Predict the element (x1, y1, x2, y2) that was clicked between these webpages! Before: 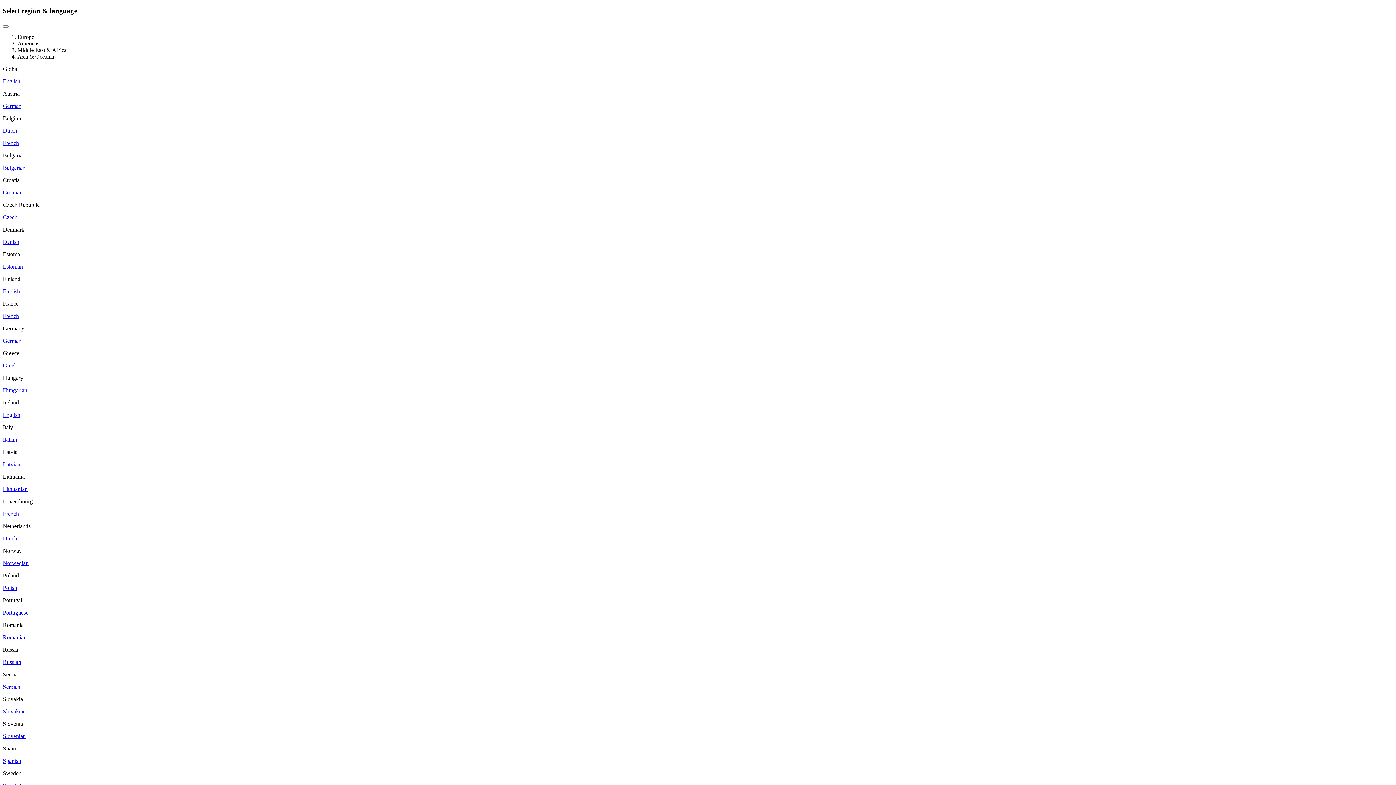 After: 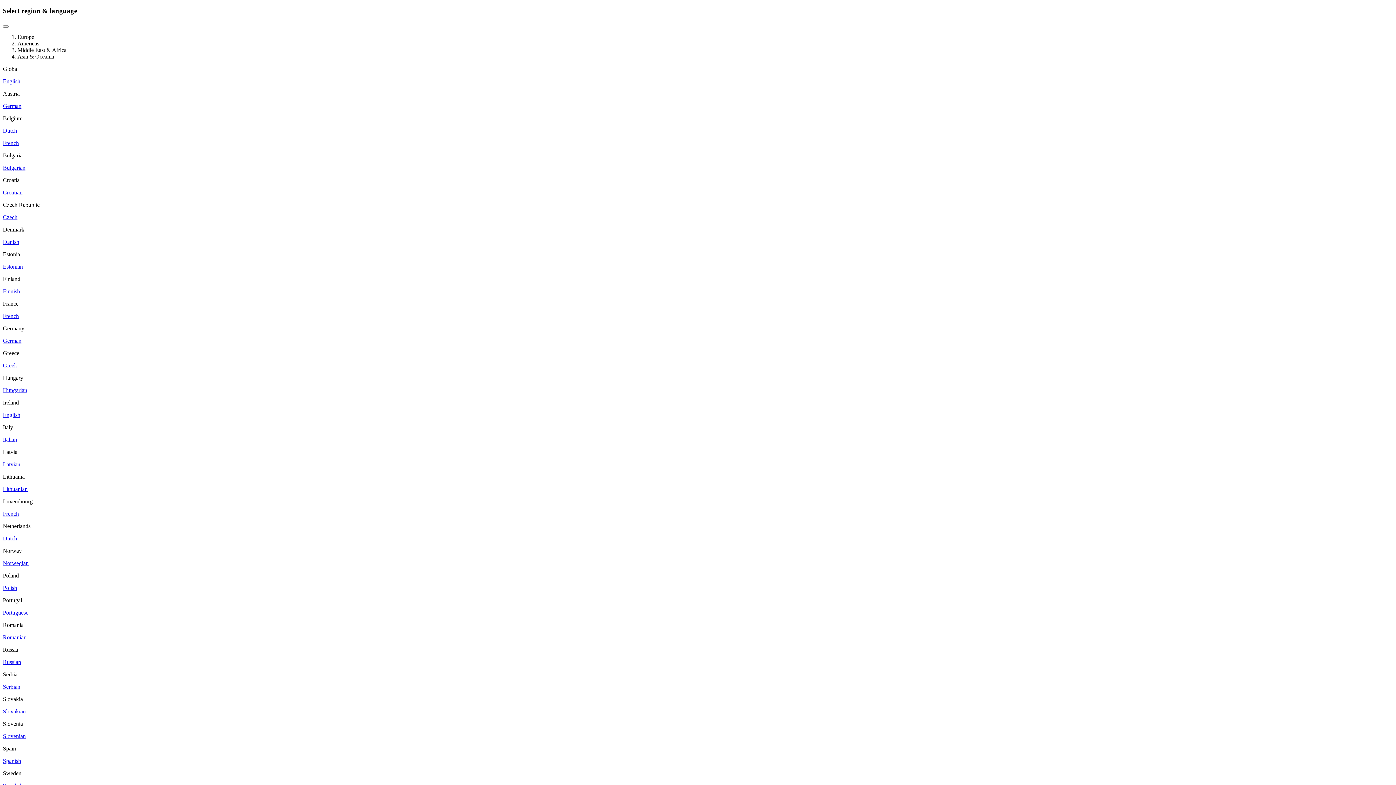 Action: bbox: (2, 535, 17, 541) label: Dutch